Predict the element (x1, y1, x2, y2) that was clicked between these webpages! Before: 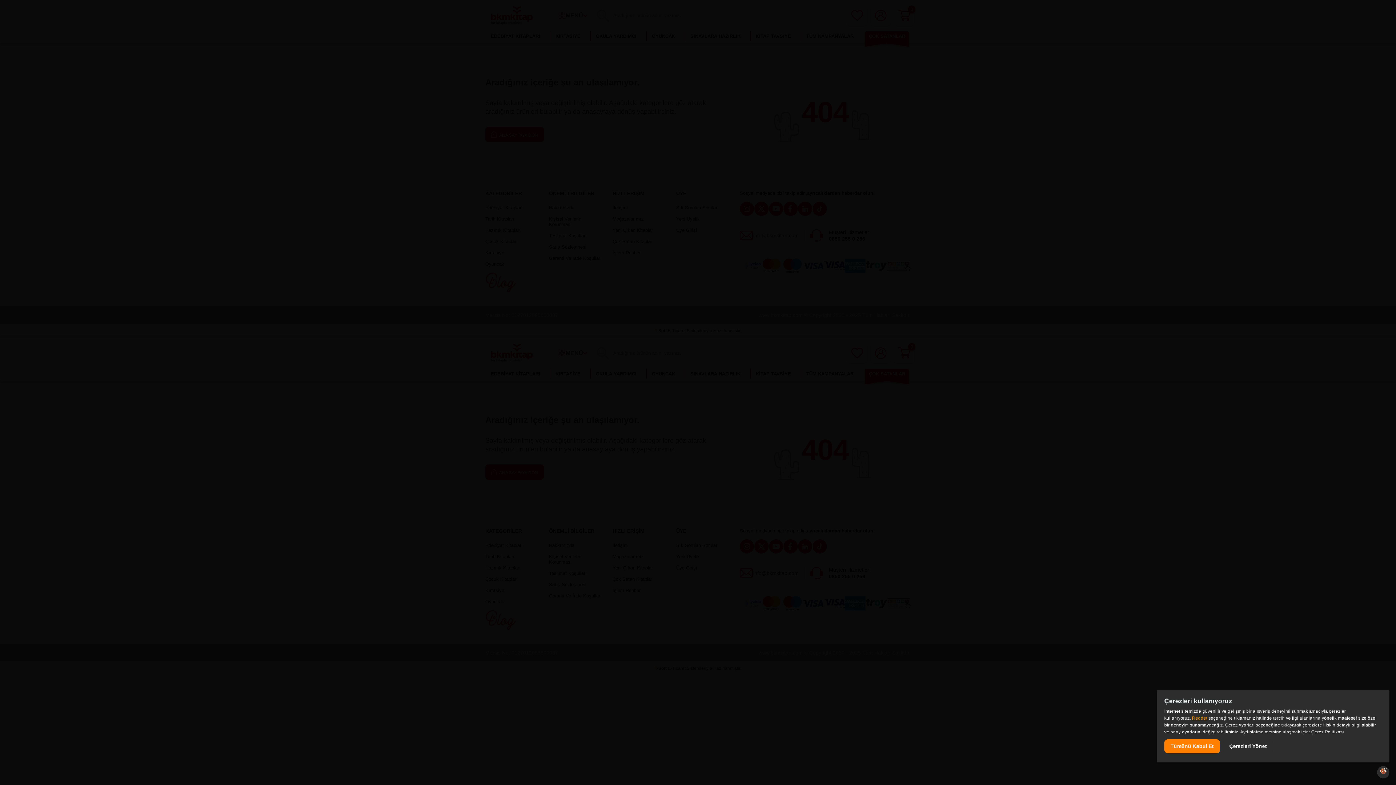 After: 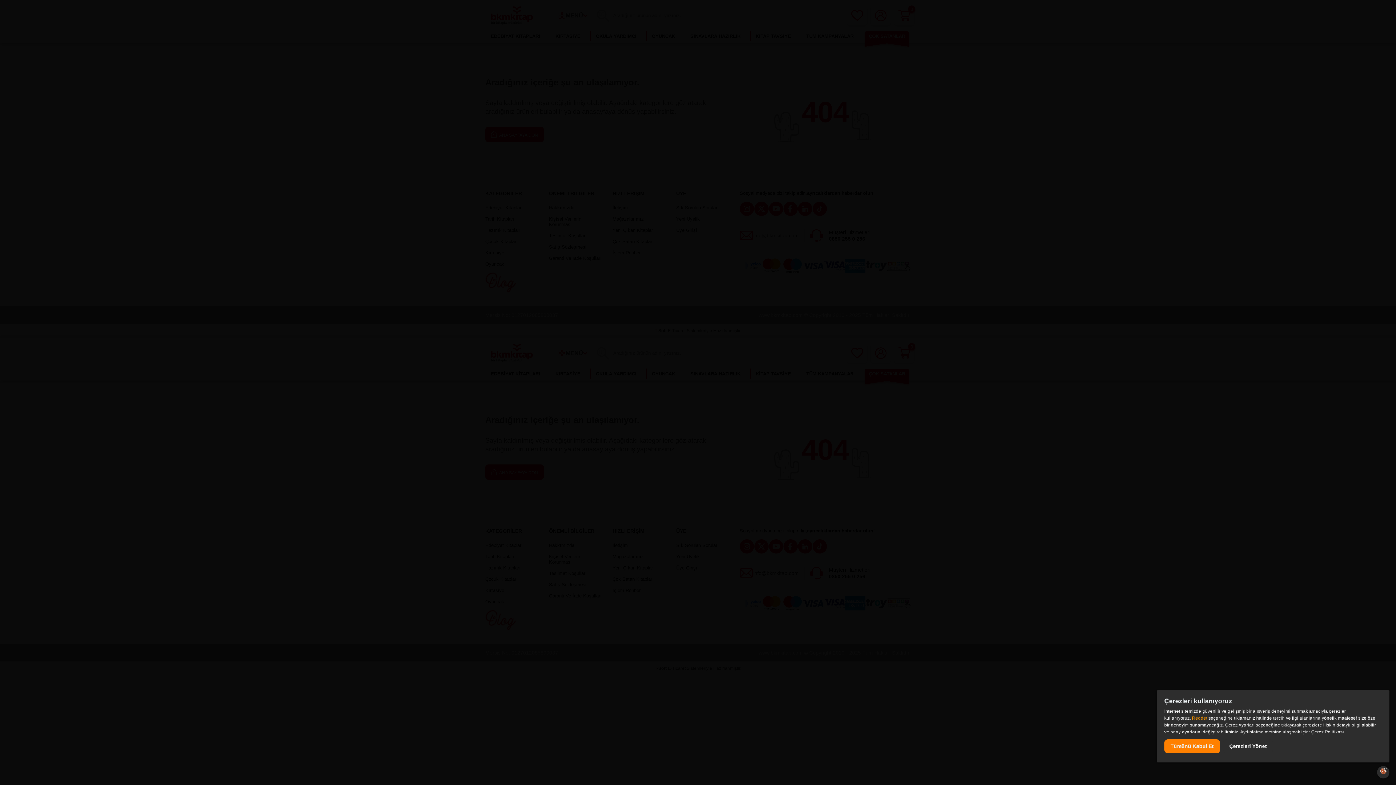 Action: label: Çerez Politikası, opens a new window bbox: (1311, 729, 1344, 734)